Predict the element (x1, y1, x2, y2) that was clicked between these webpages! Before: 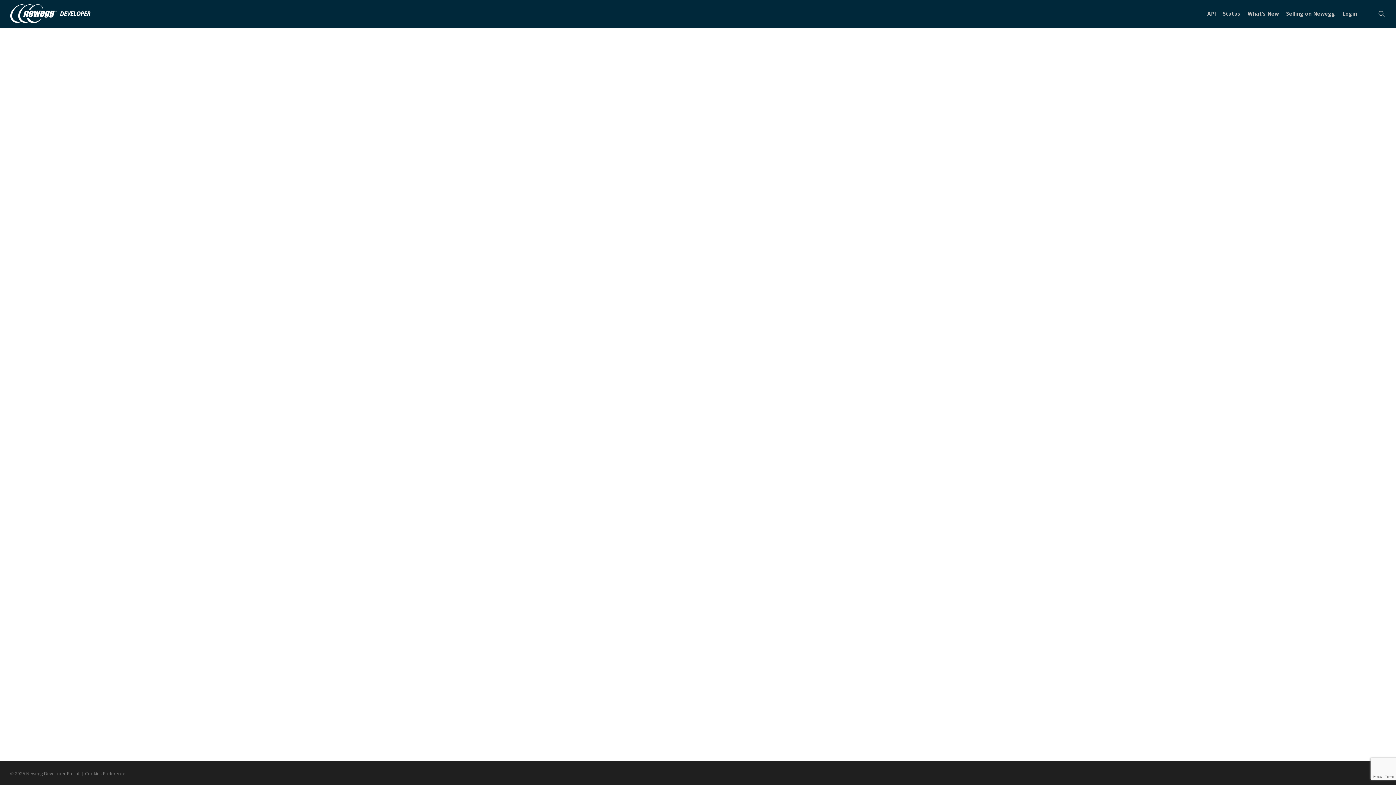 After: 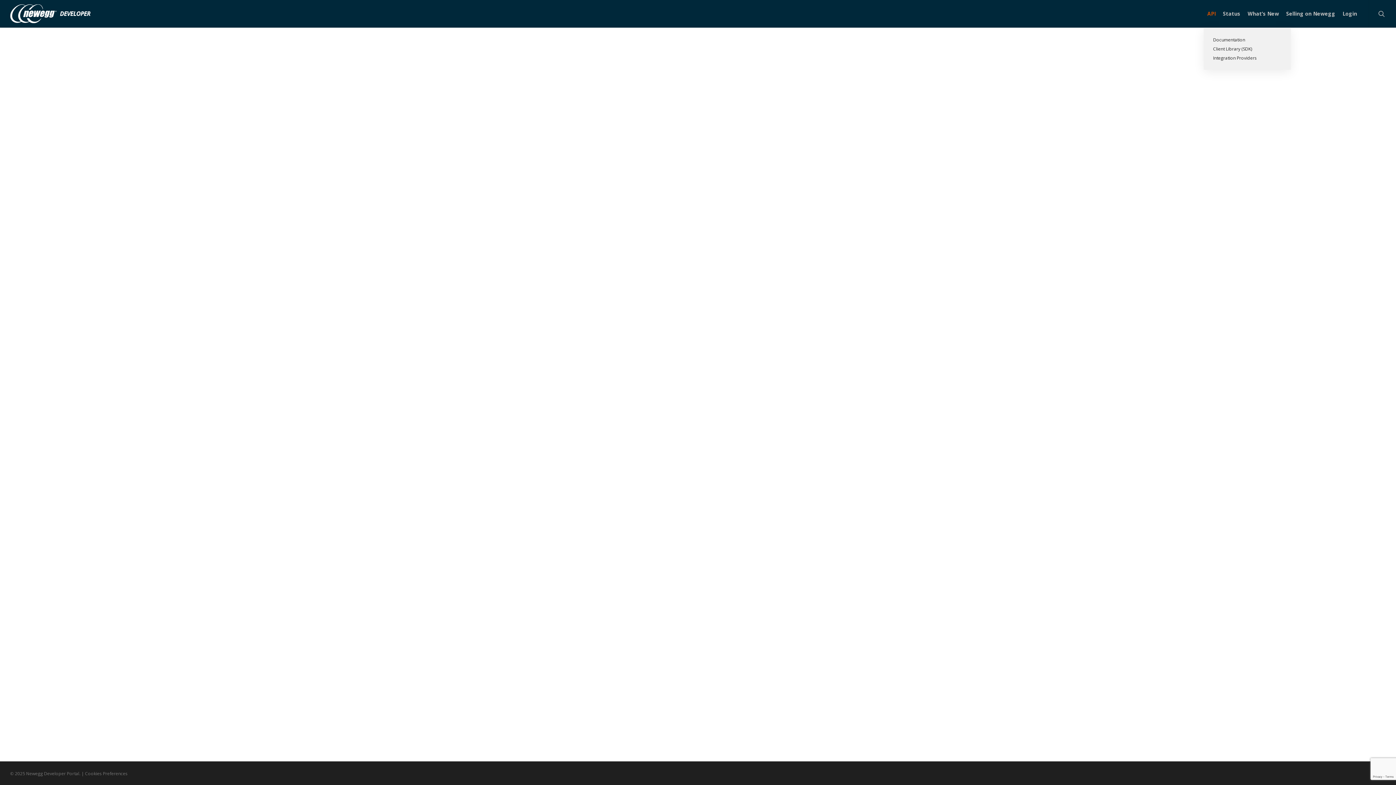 Action: label: API bbox: (1204, 10, 1219, 16)